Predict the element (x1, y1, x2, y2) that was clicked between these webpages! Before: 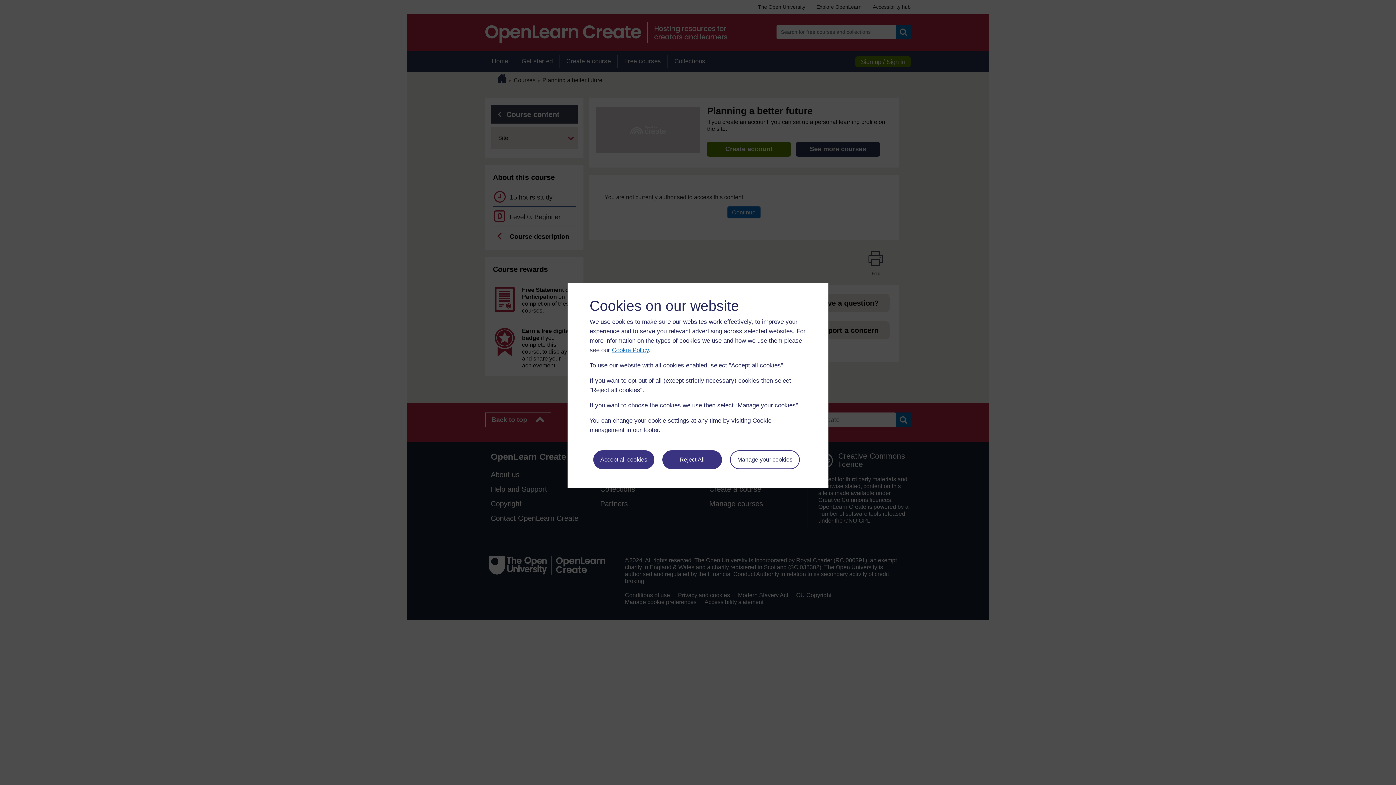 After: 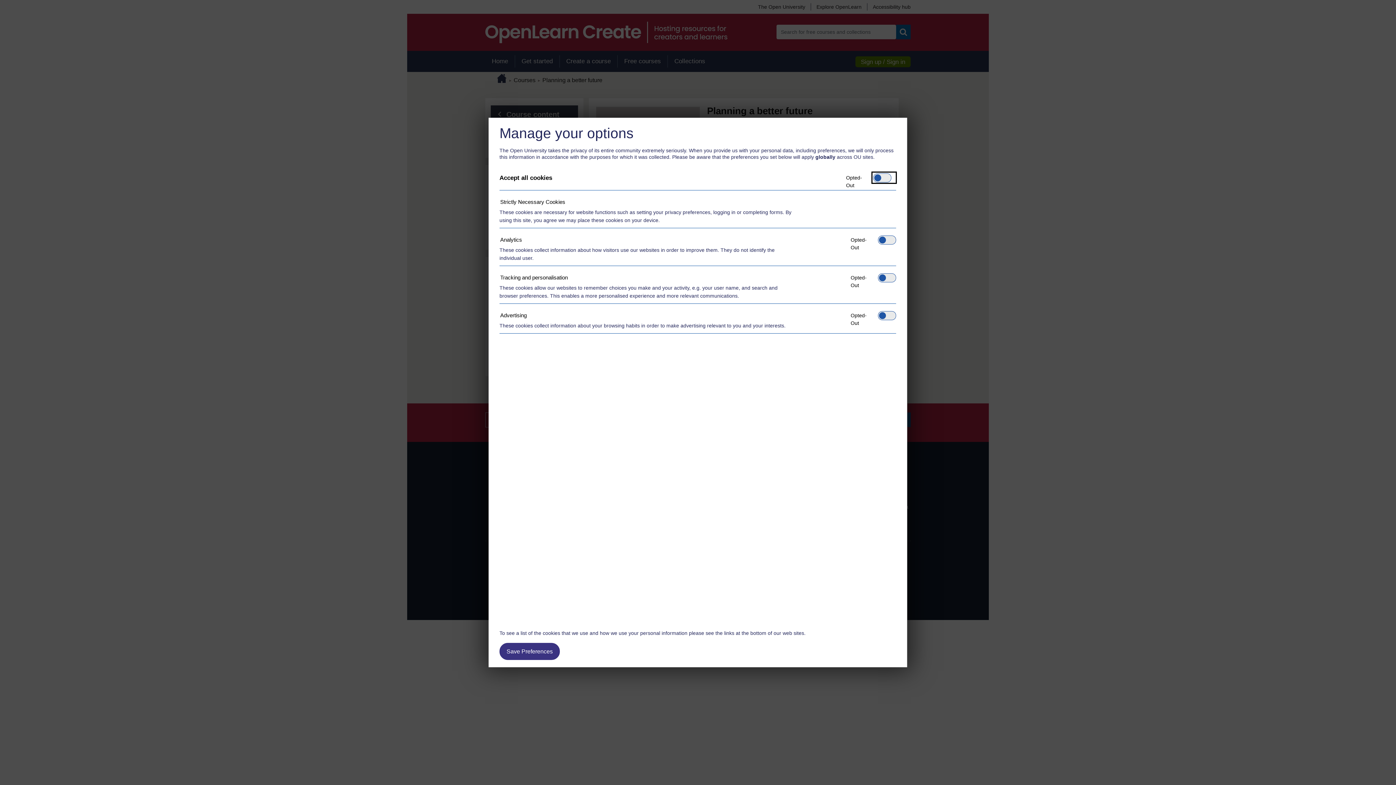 Action: bbox: (730, 450, 799, 469) label: Manage your cookies